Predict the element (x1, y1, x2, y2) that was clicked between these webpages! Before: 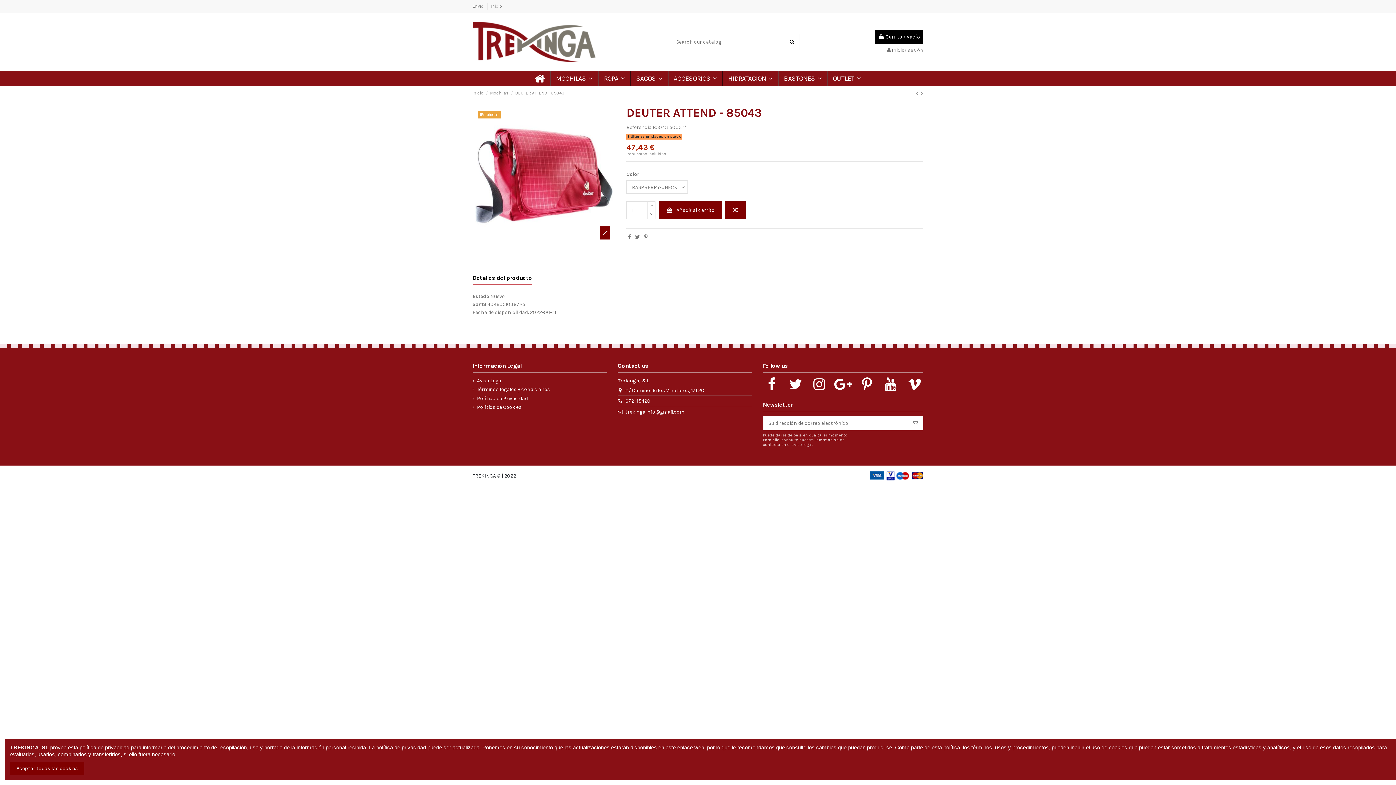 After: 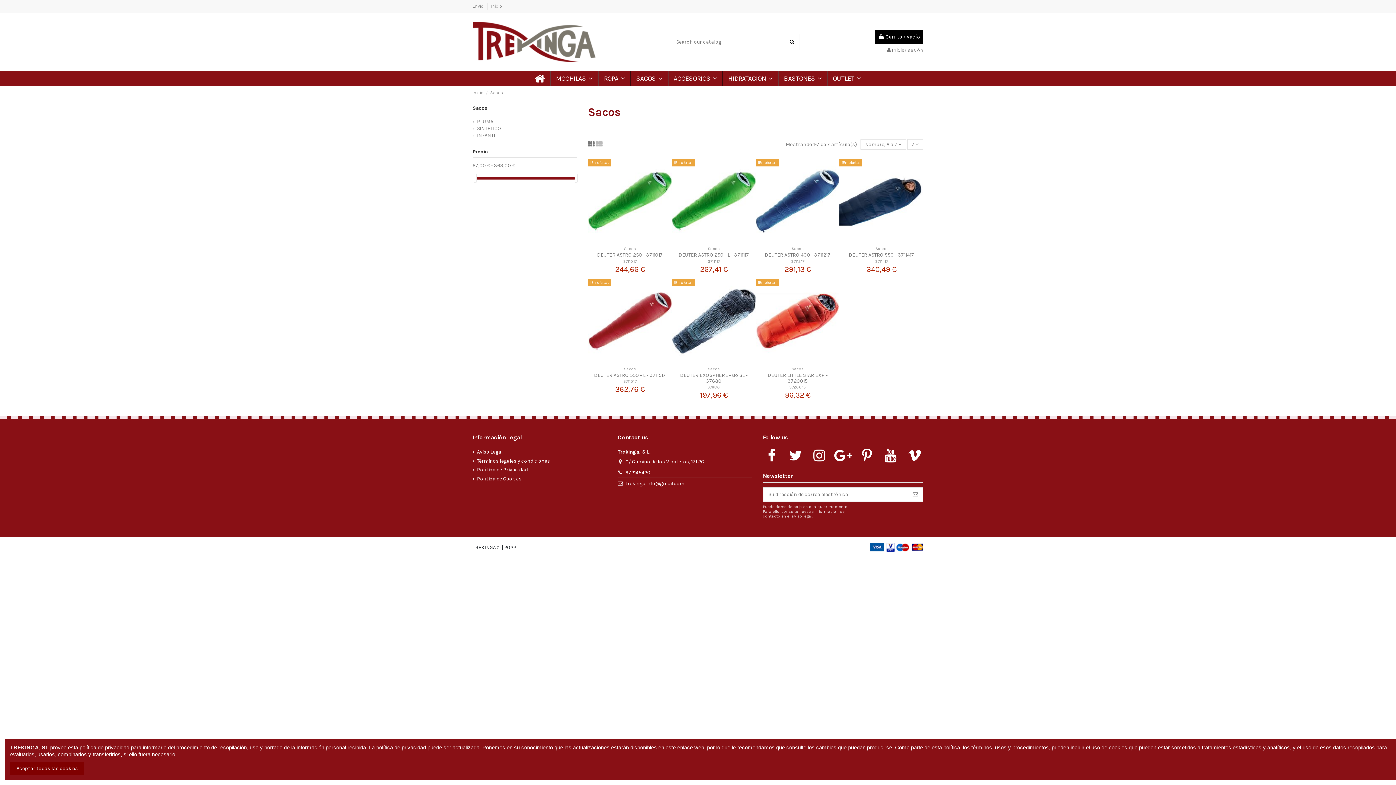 Action: label: SACOS  bbox: (630, 71, 668, 85)